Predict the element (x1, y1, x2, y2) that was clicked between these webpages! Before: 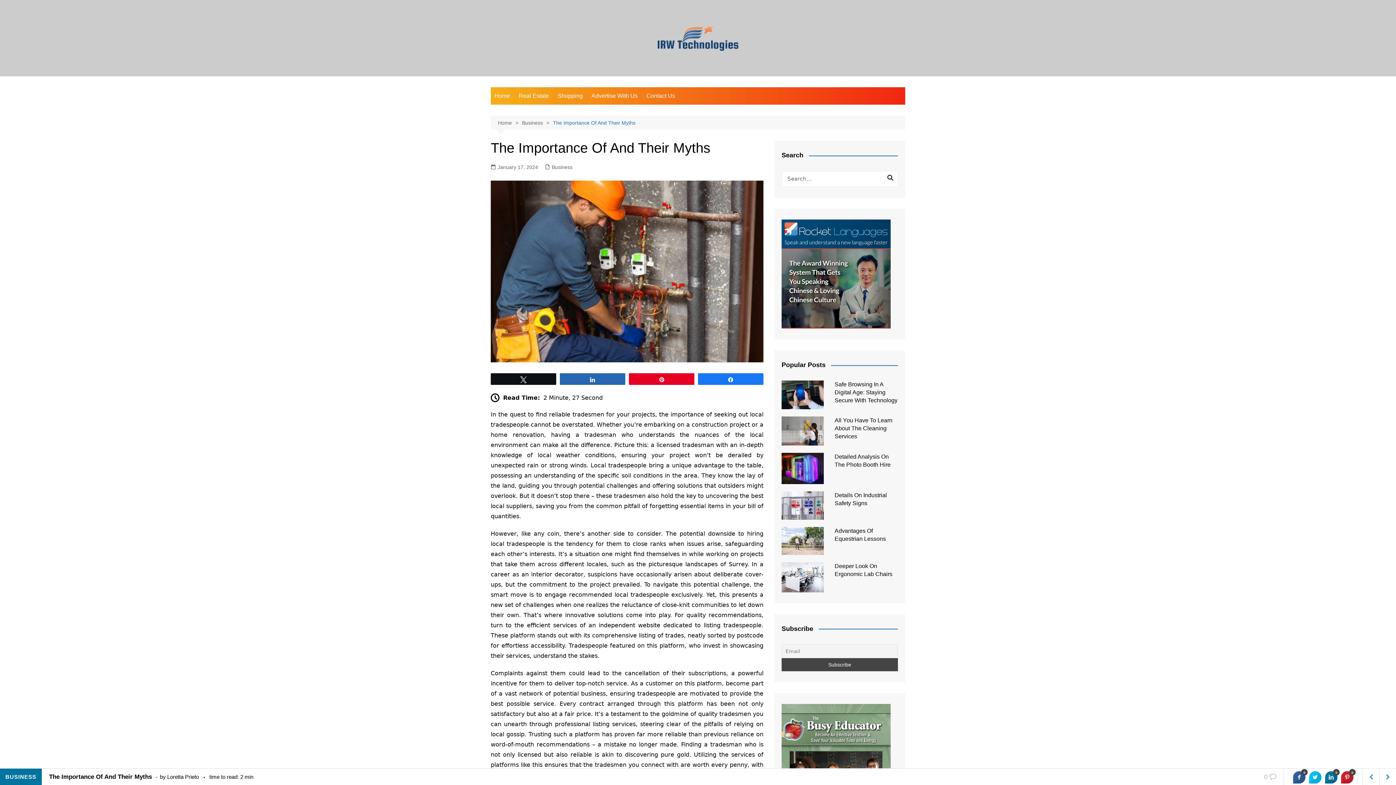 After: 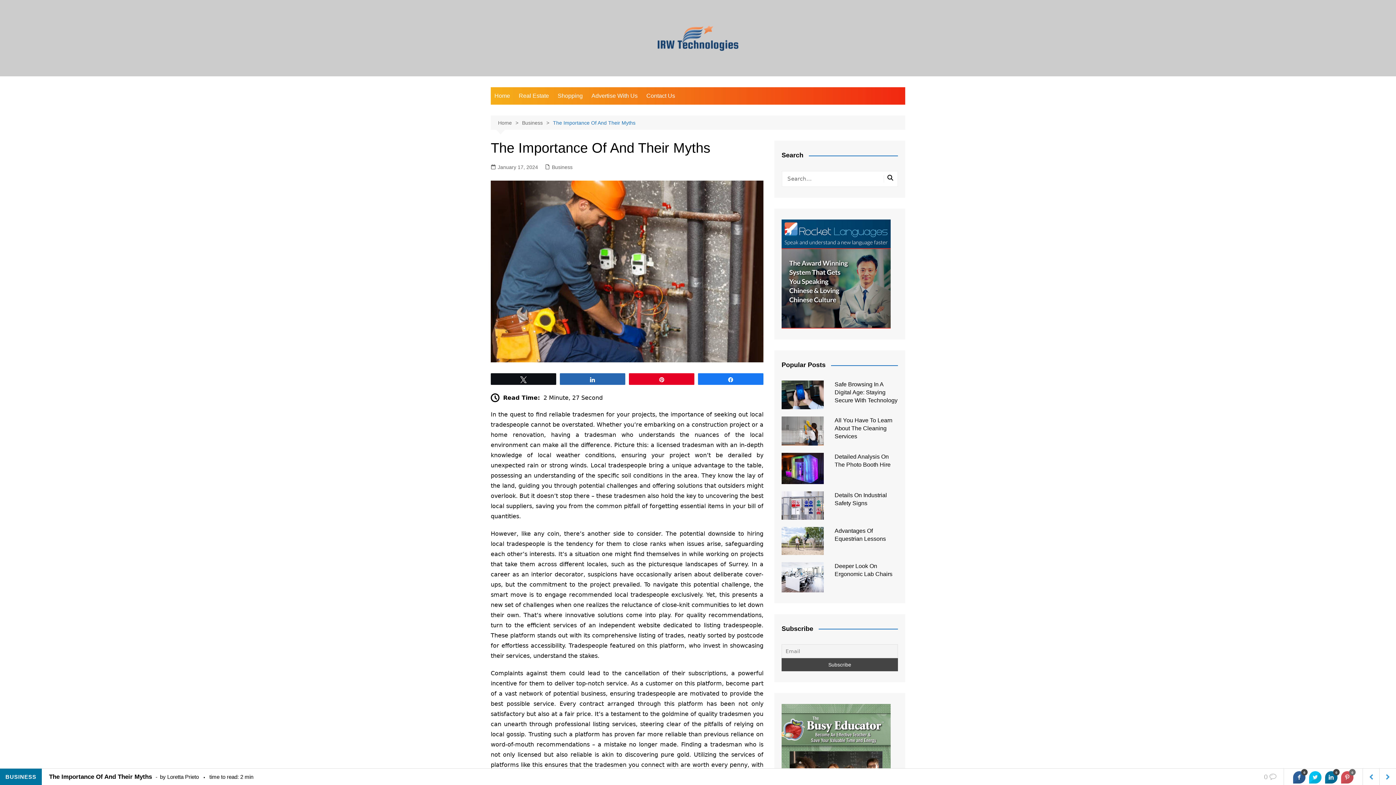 Action: bbox: (1341, 771, 1353, 784) label: 0